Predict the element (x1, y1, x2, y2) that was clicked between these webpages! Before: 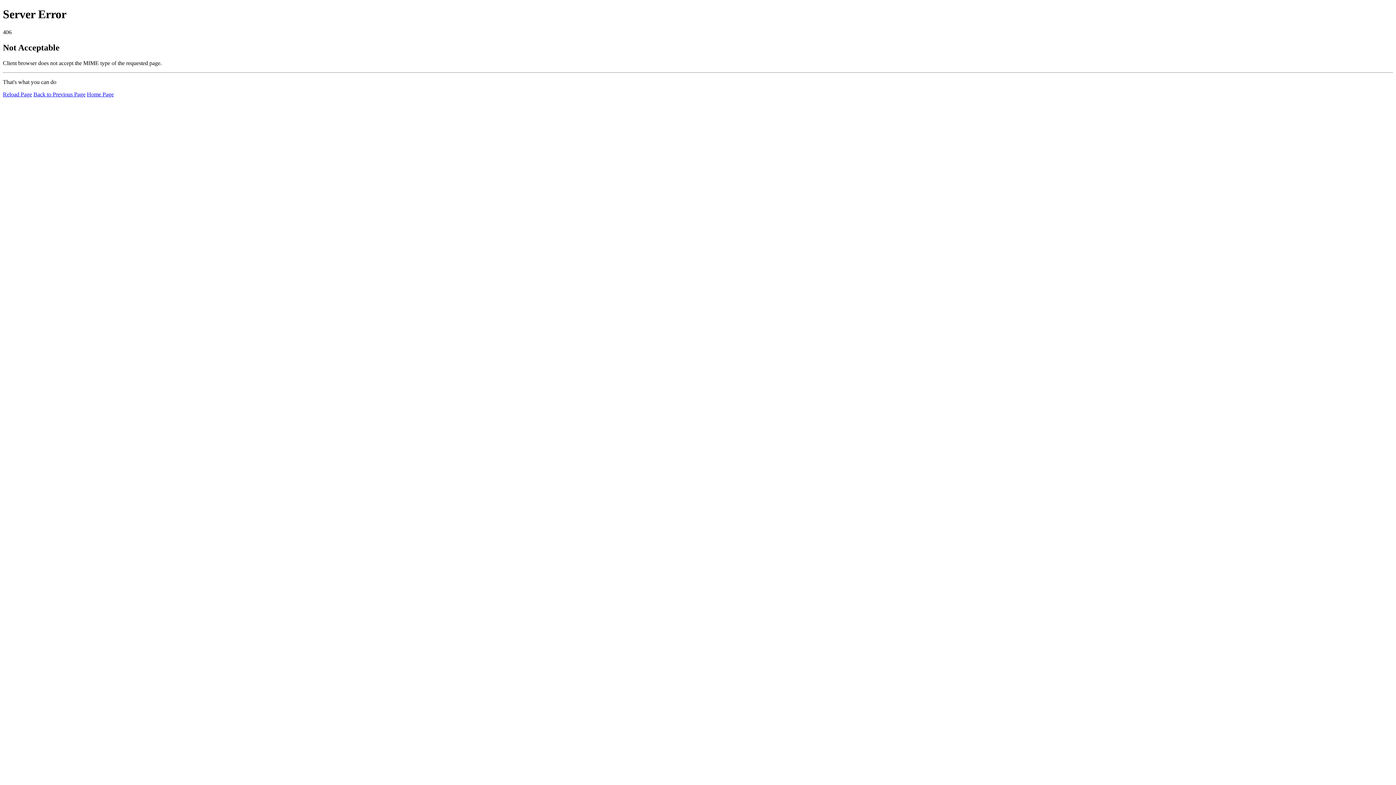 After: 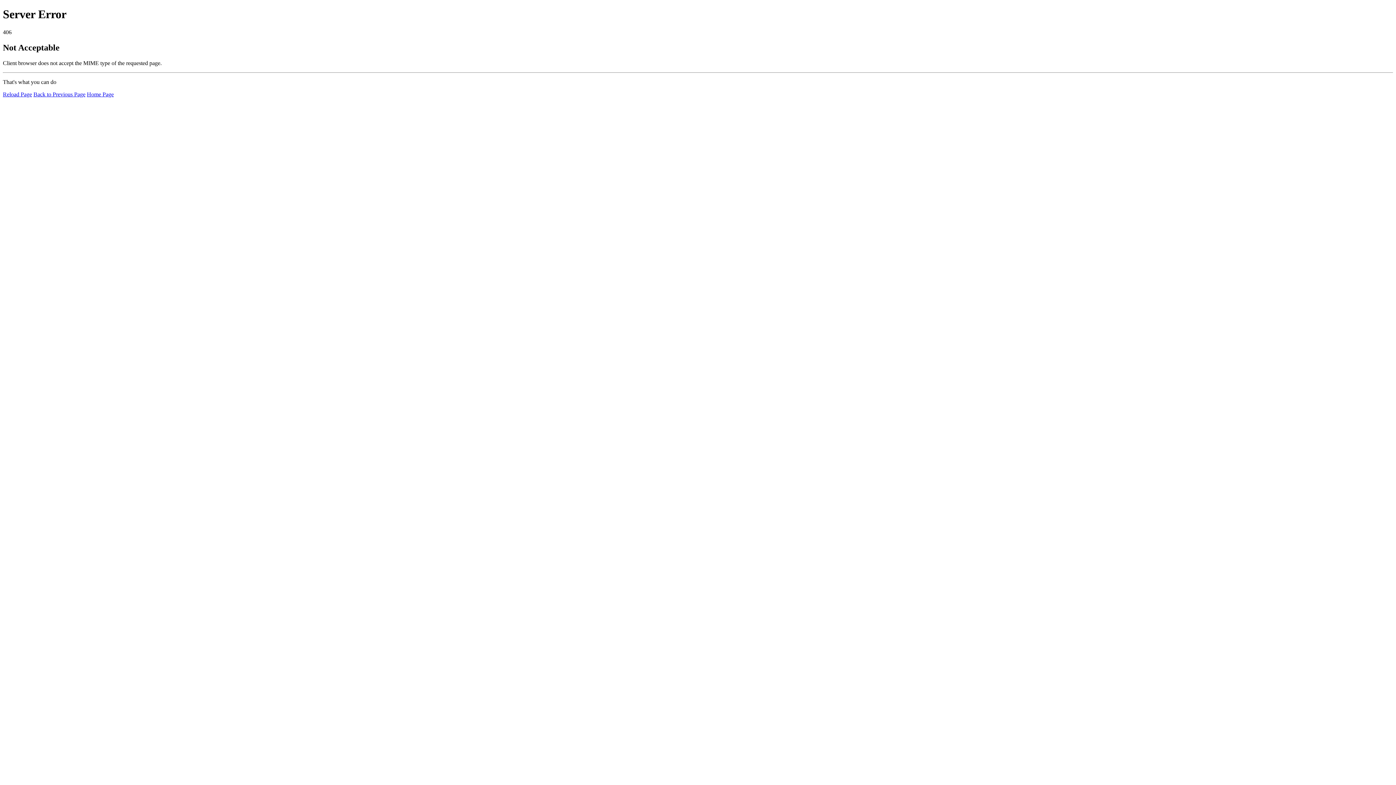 Action: label: Reload Page bbox: (2, 91, 32, 97)